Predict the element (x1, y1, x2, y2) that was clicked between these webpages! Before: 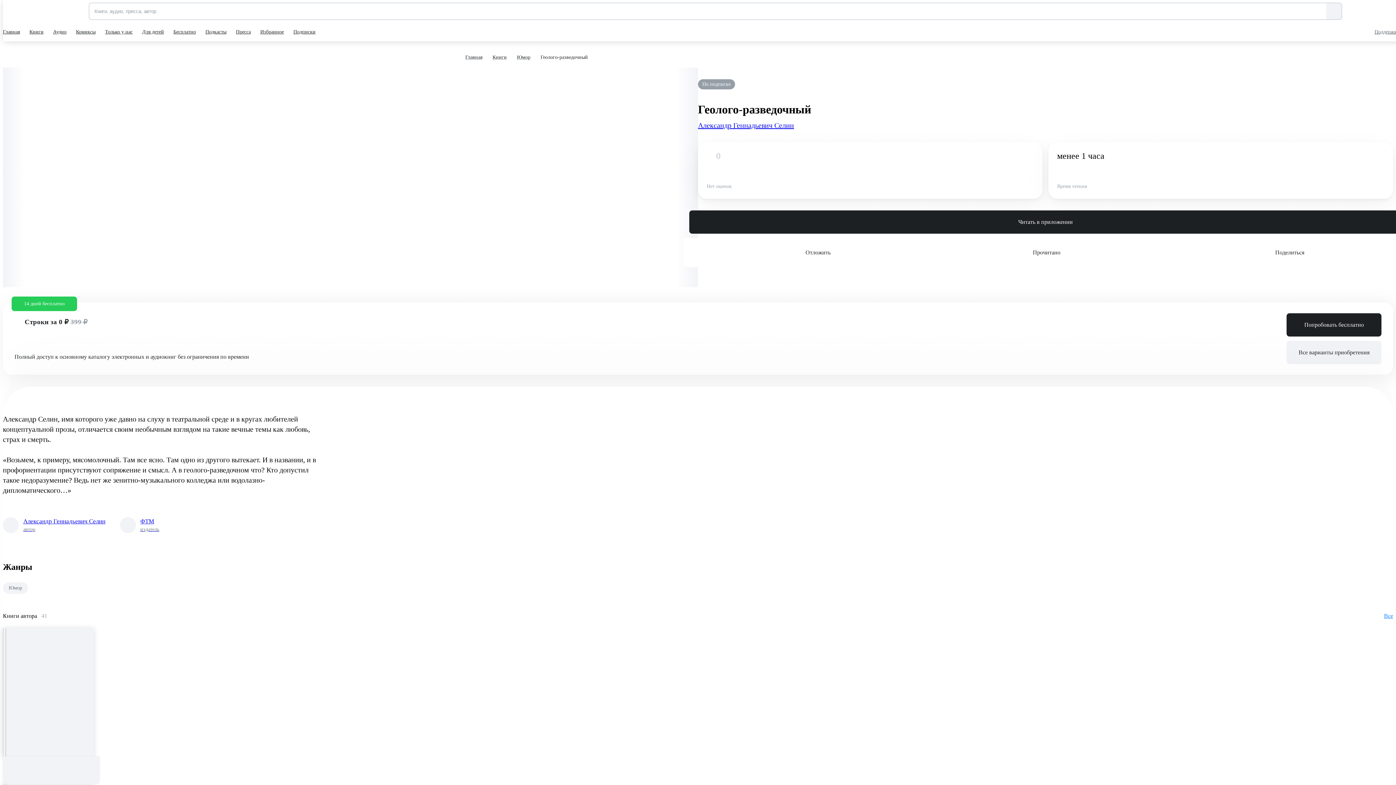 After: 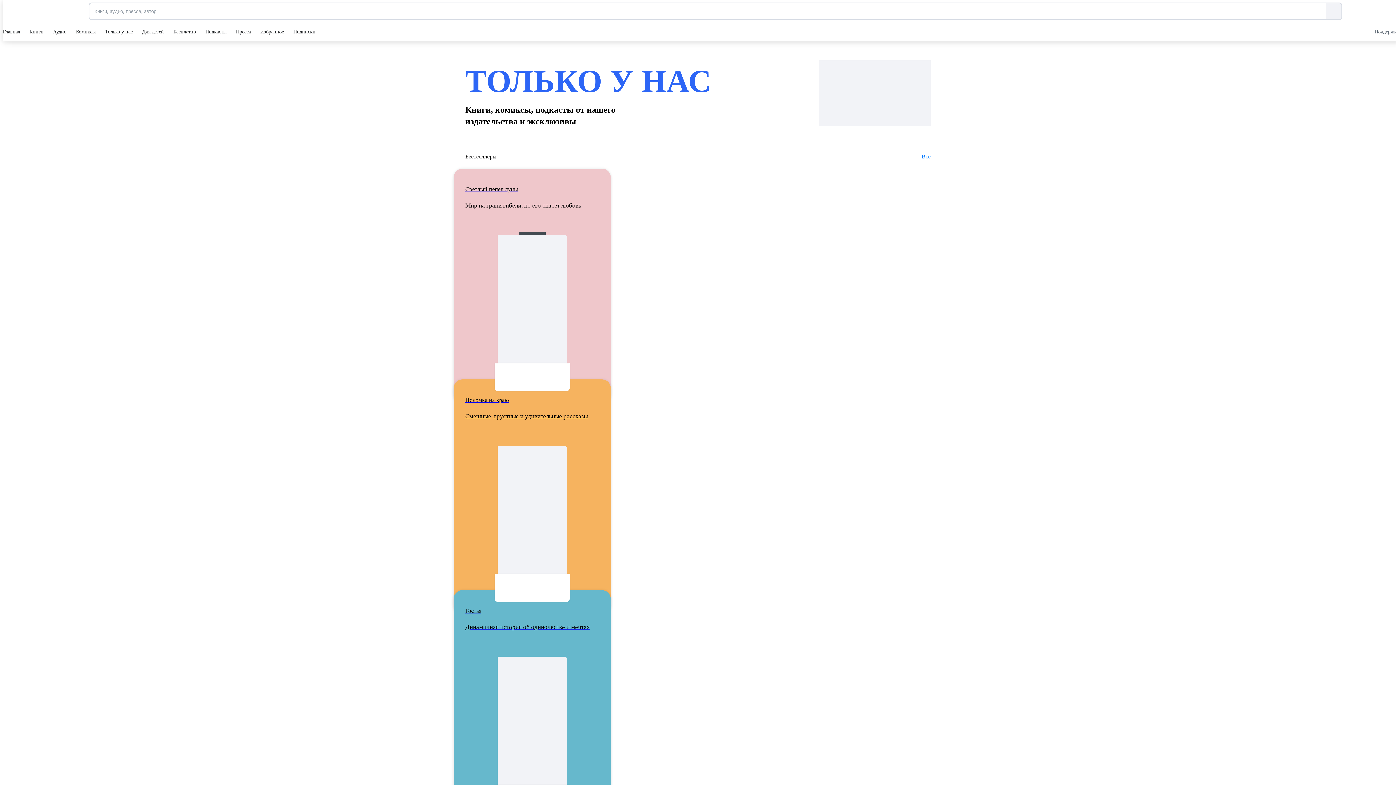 Action: label: Только у нас bbox: (105, 22, 134, 41)